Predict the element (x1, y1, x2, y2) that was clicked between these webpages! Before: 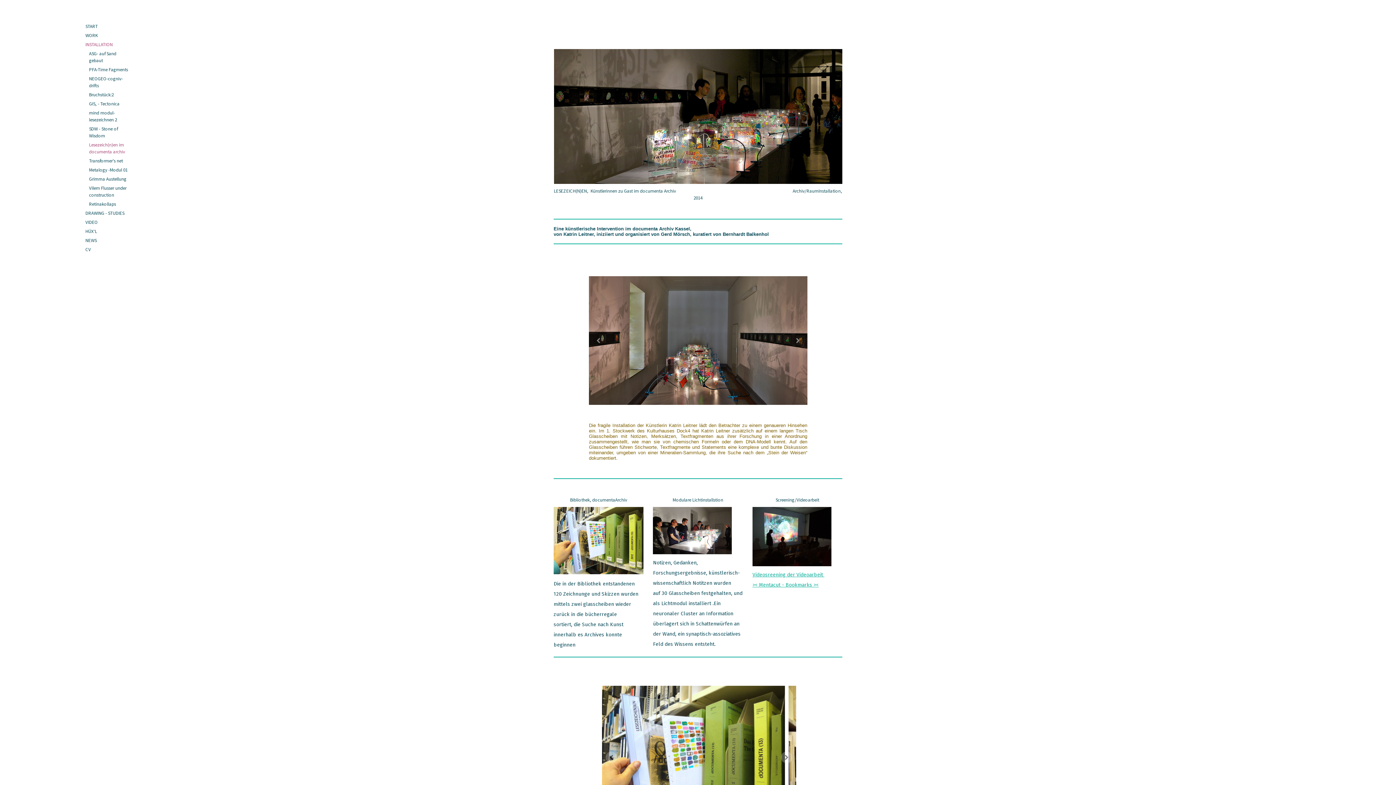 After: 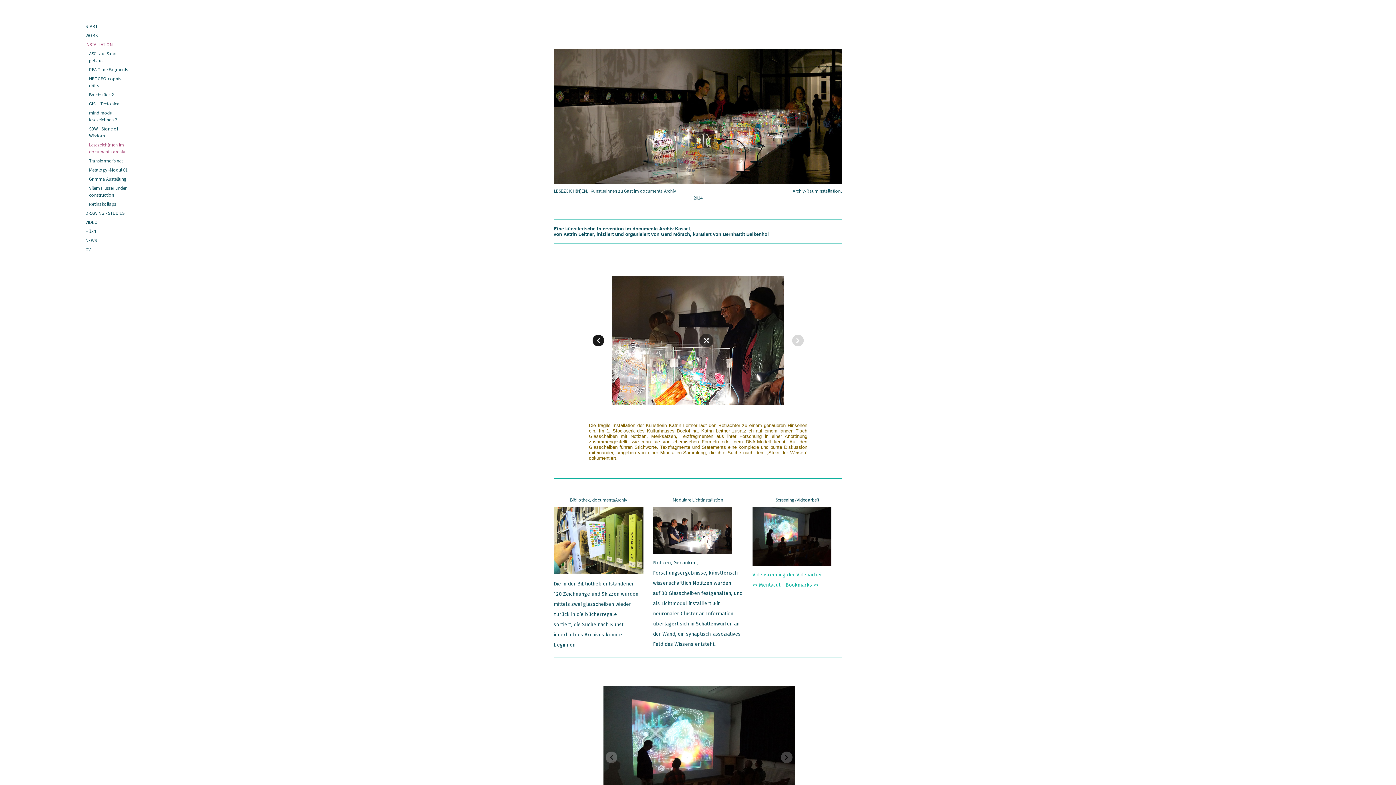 Action: bbox: (592, 334, 604, 346)